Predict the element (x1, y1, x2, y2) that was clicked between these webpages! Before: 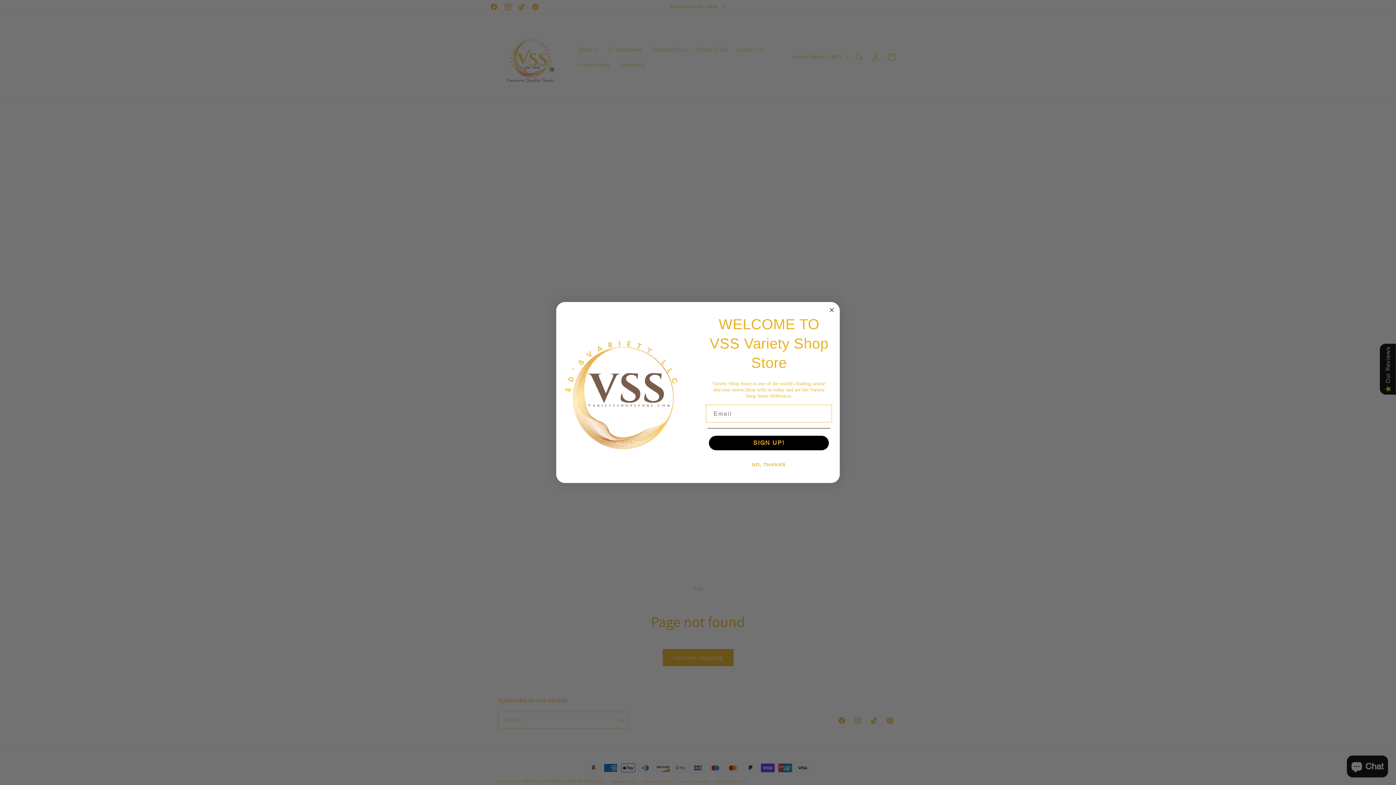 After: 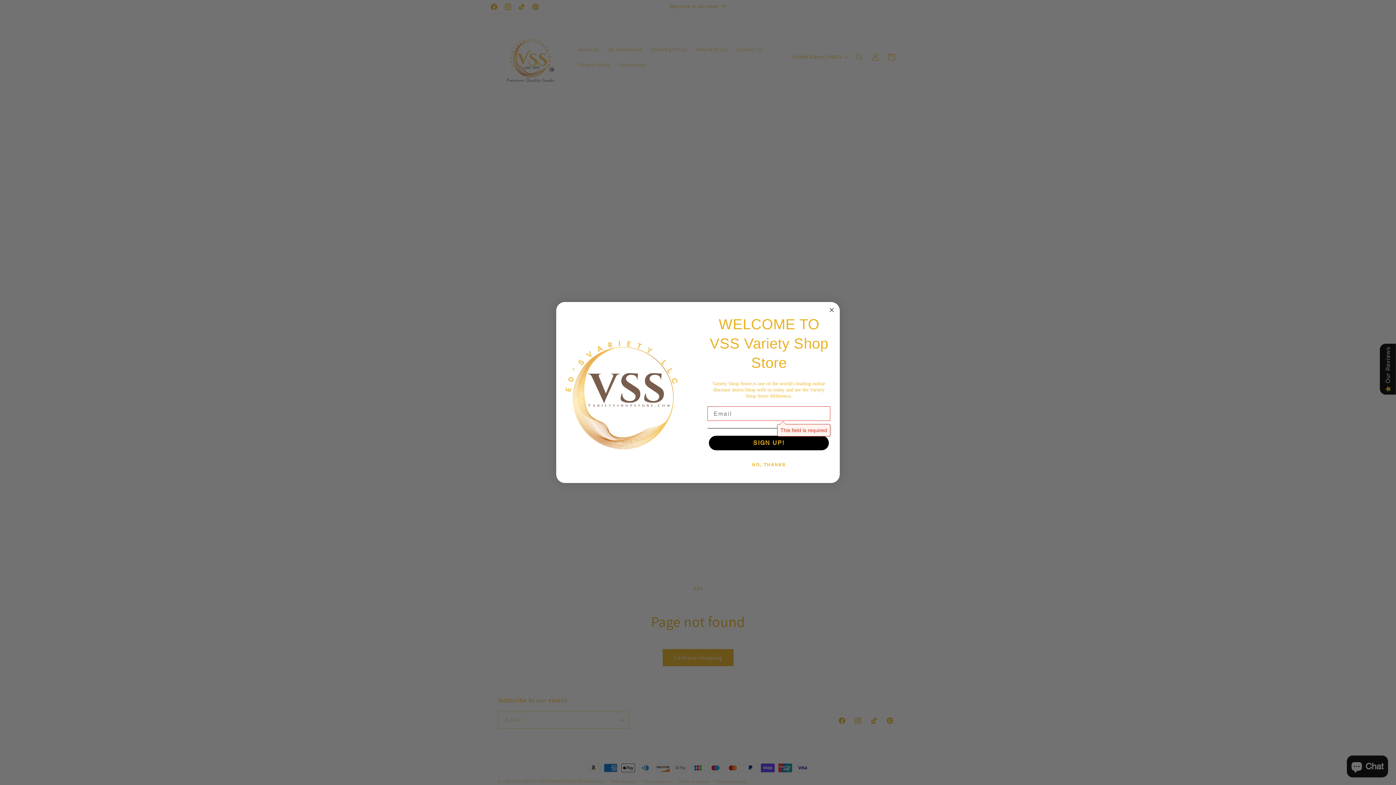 Action: bbox: (709, 435, 829, 450) label: SIGN UP!